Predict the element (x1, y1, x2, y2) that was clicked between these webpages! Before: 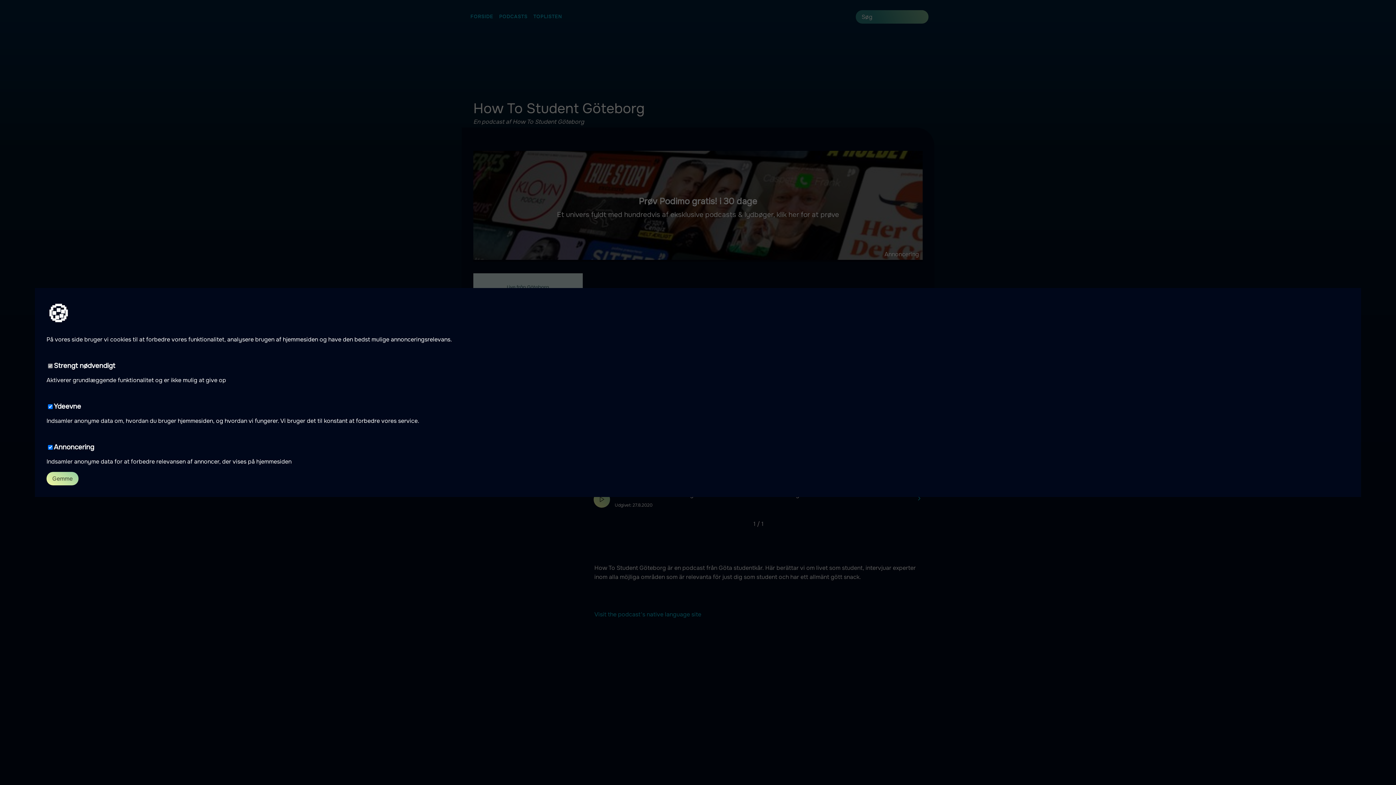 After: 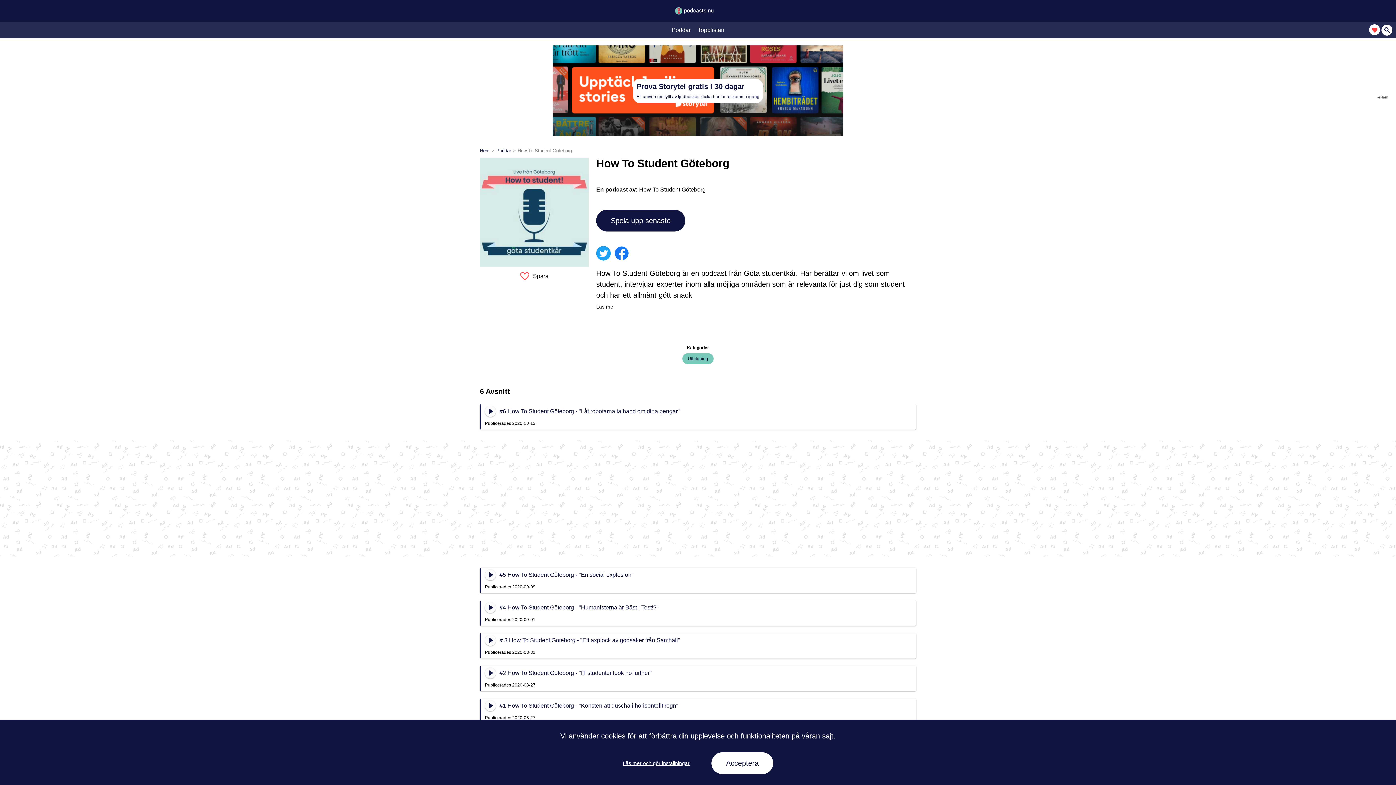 Action: label: Visit the podcast's native language site bbox: (594, 610, 701, 618)